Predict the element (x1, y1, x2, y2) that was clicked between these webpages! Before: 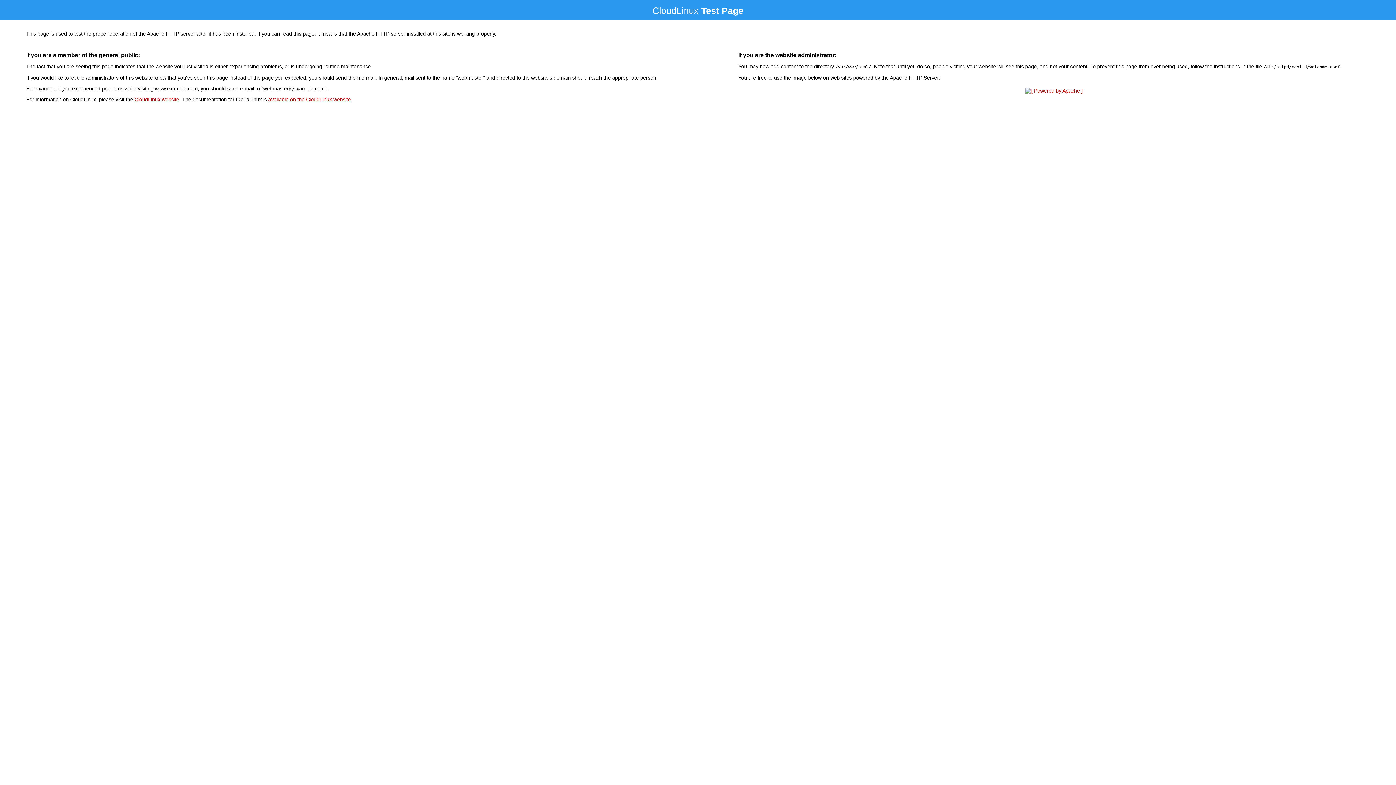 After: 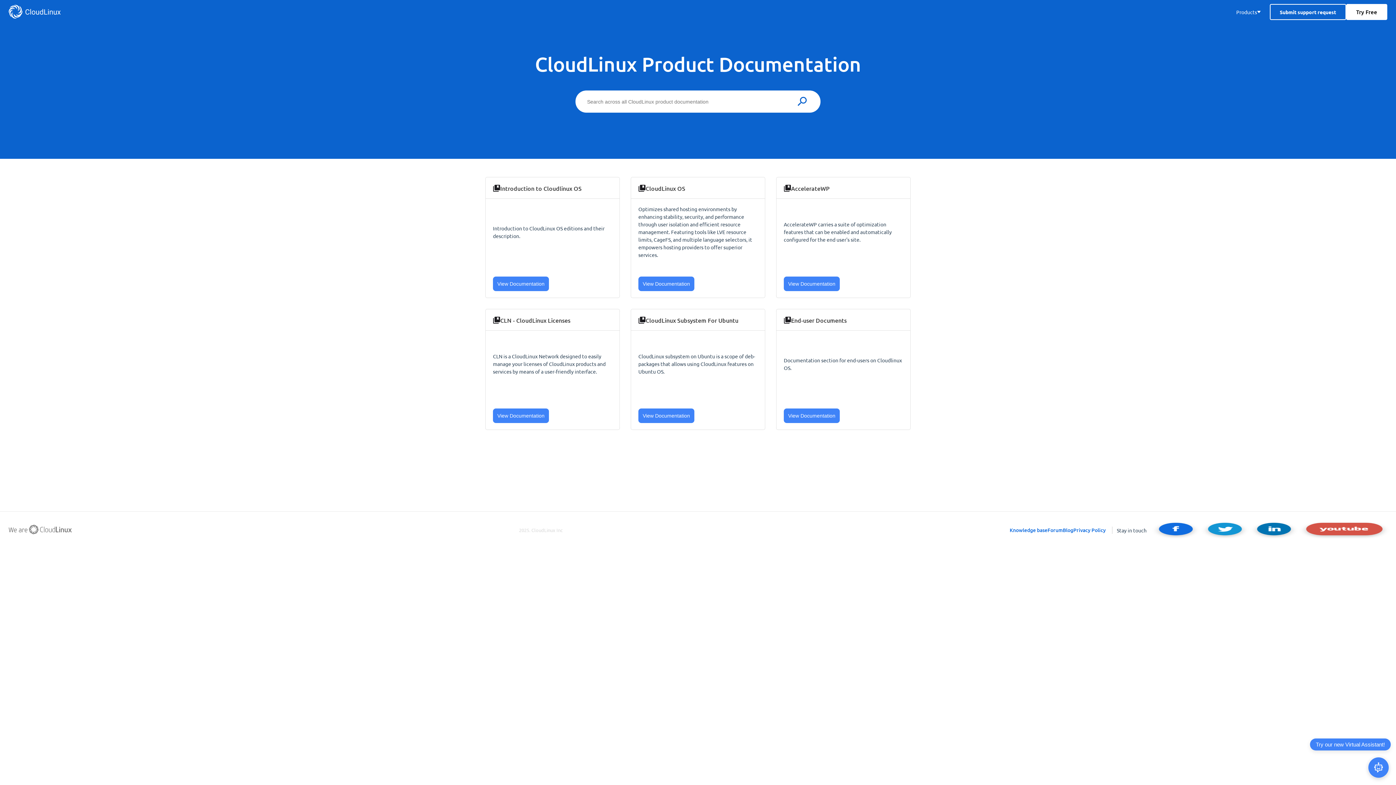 Action: bbox: (268, 96, 350, 102) label: available on the CloudLinux website